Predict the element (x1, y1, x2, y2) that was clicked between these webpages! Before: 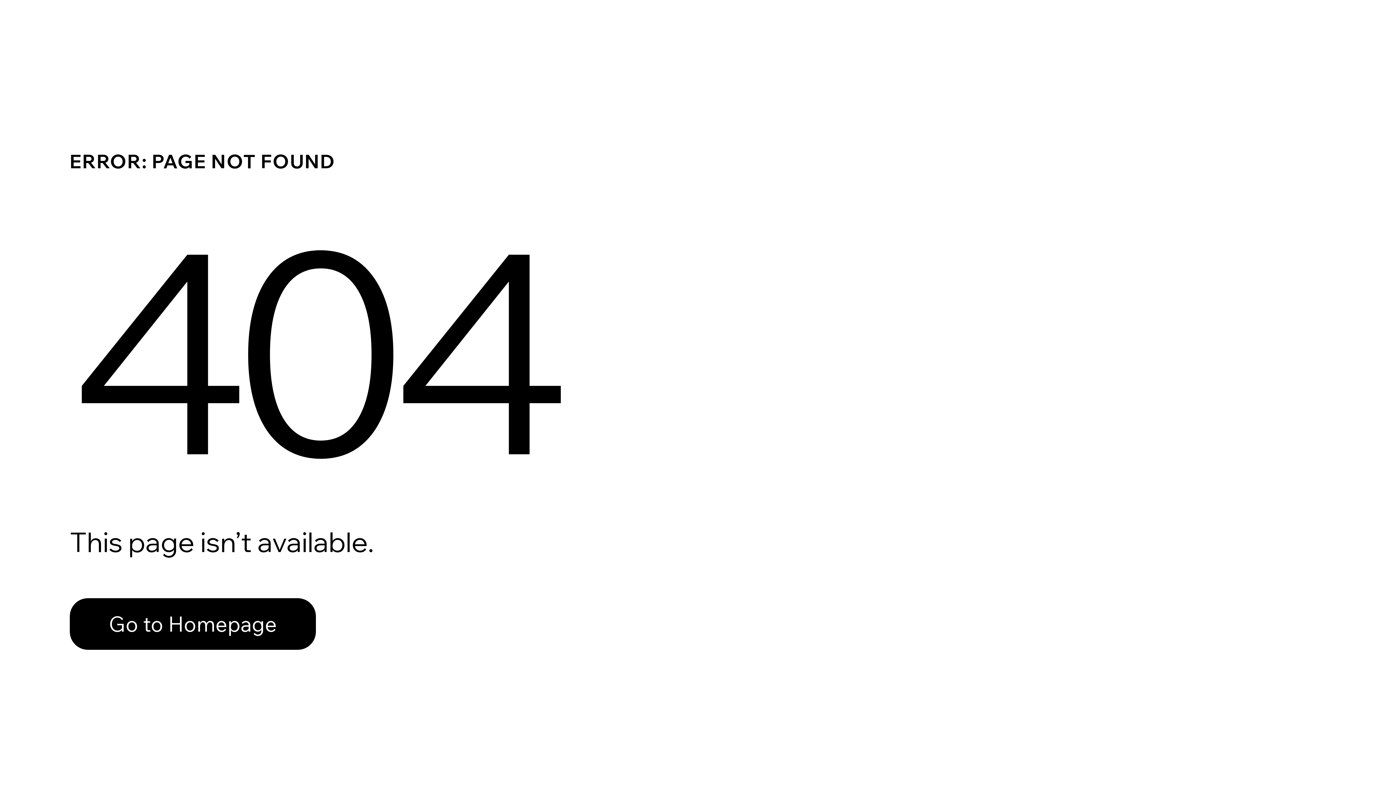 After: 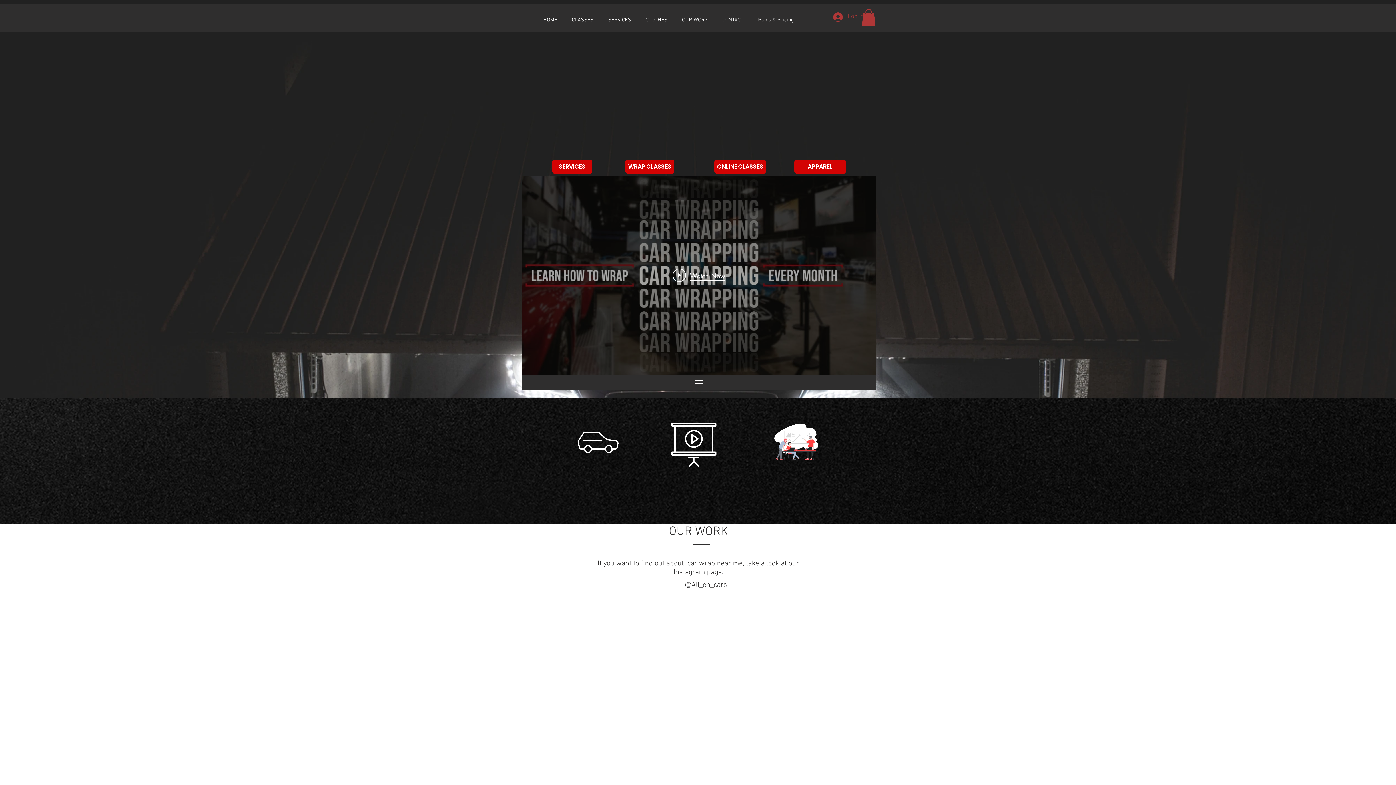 Action: label: Go to Homepage bbox: (69, 598, 316, 650)